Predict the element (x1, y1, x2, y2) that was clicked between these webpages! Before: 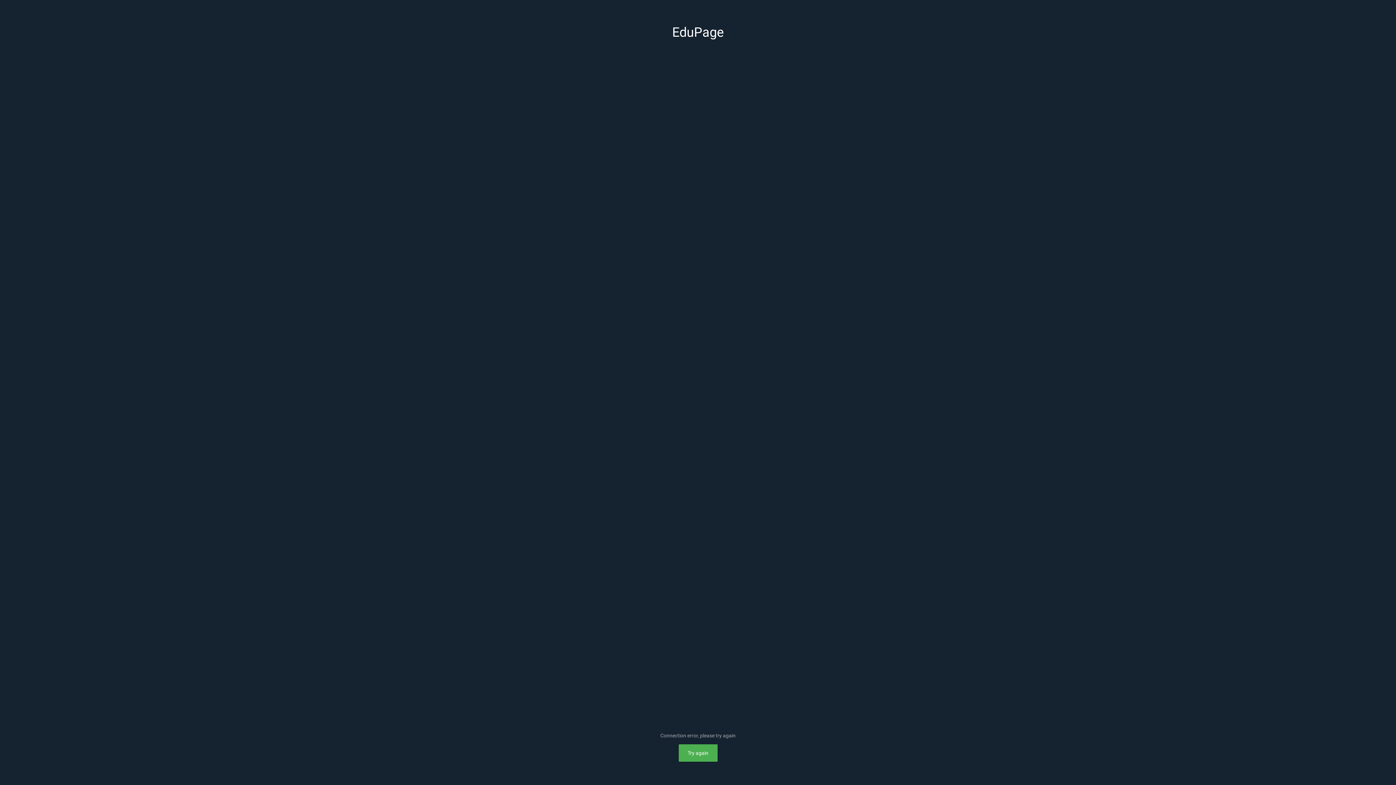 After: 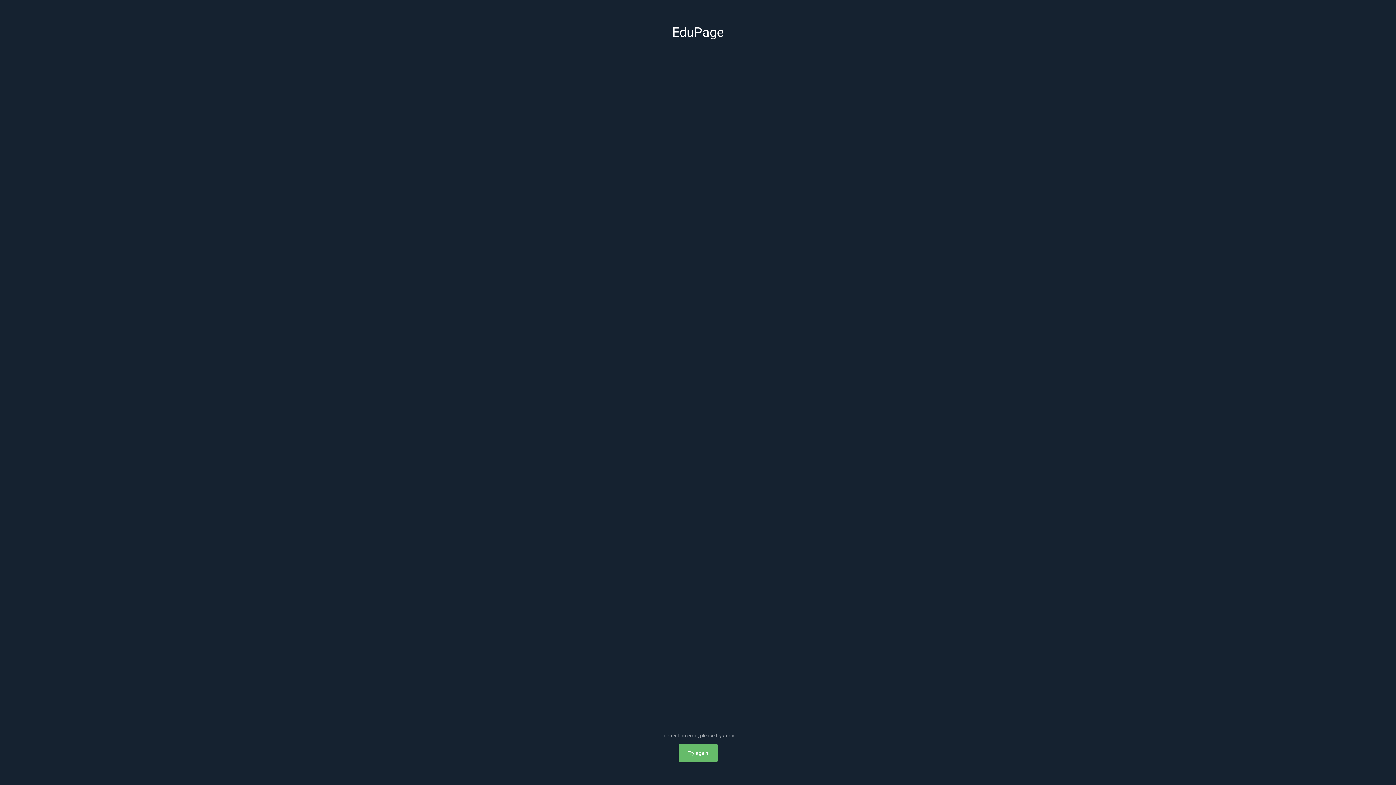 Action: bbox: (678, 744, 717, 762) label: Try again